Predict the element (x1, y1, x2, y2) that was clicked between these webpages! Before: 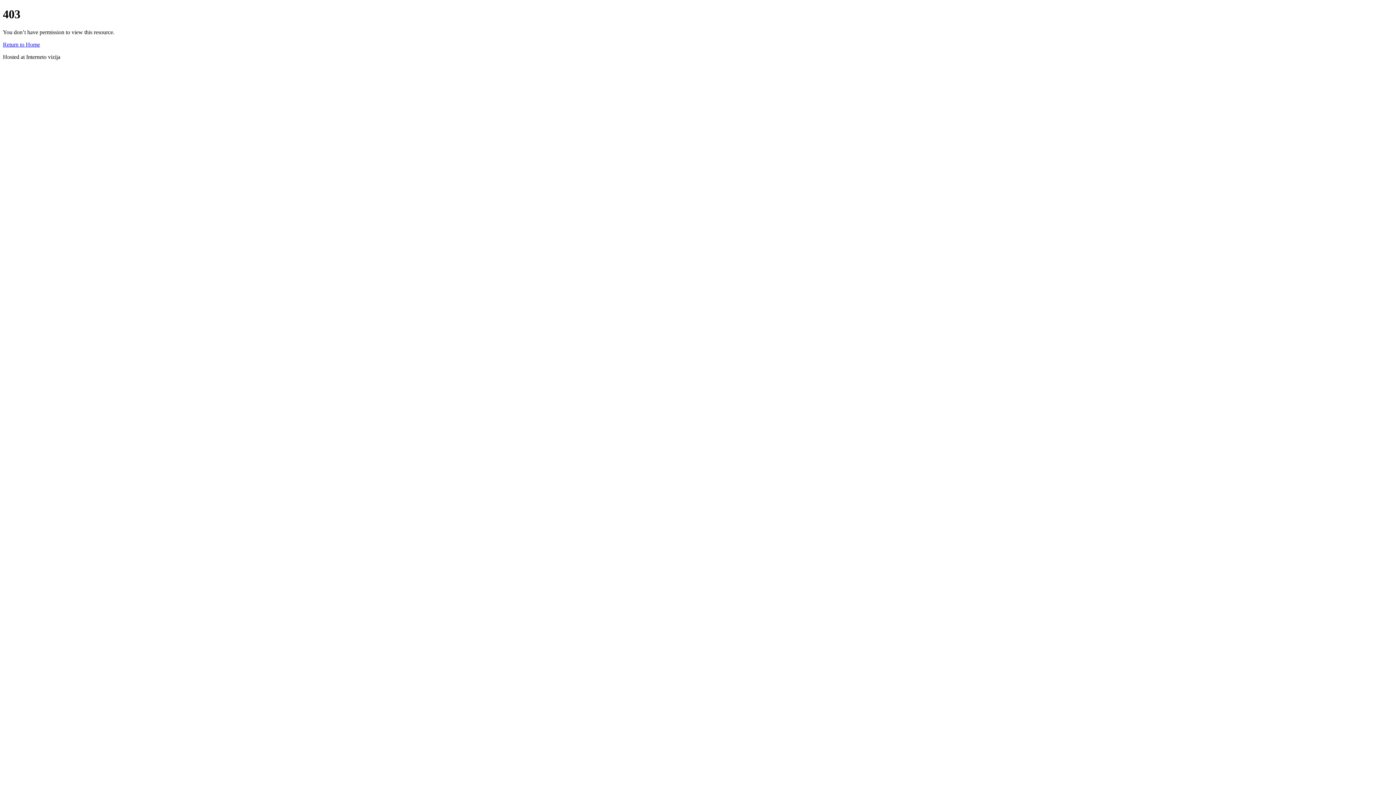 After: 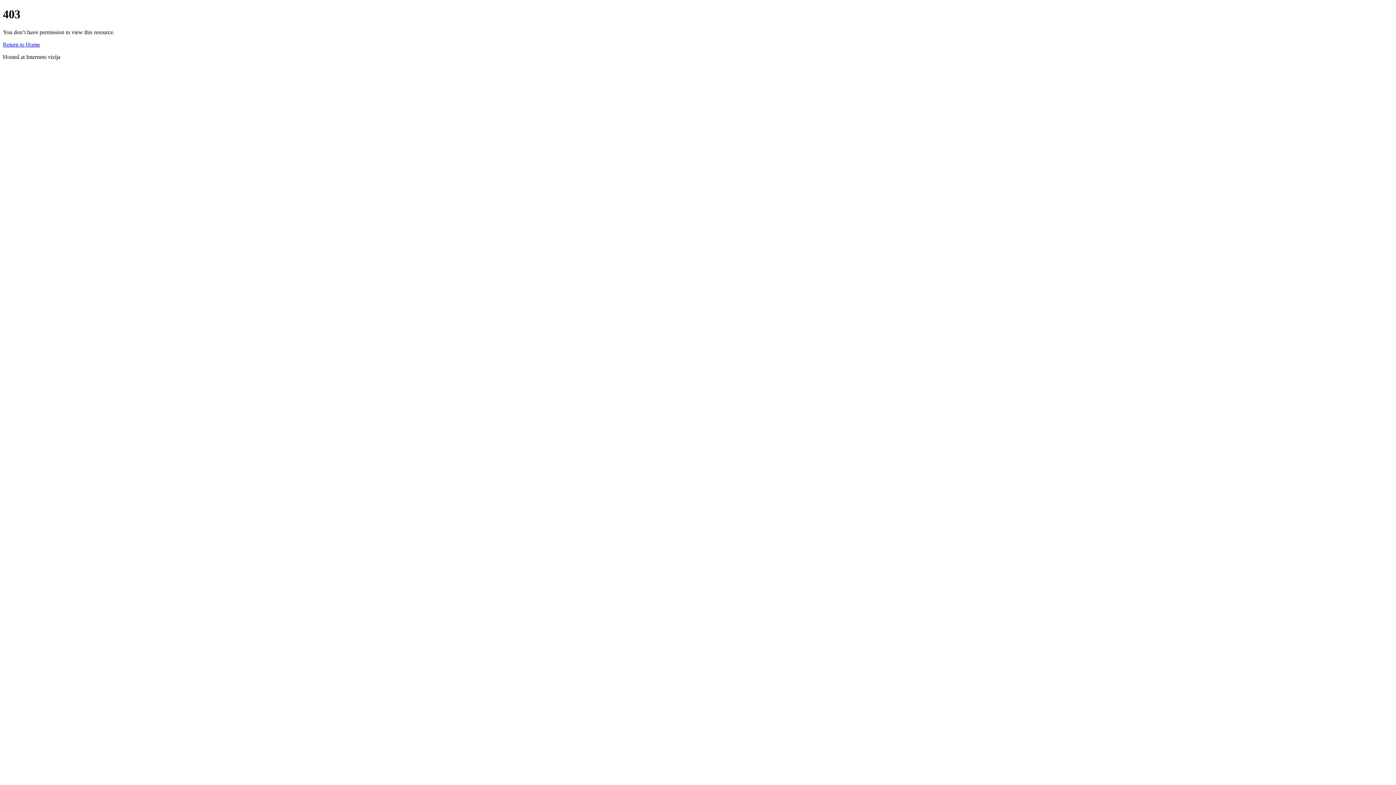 Action: bbox: (2, 41, 40, 47) label: Return to Home